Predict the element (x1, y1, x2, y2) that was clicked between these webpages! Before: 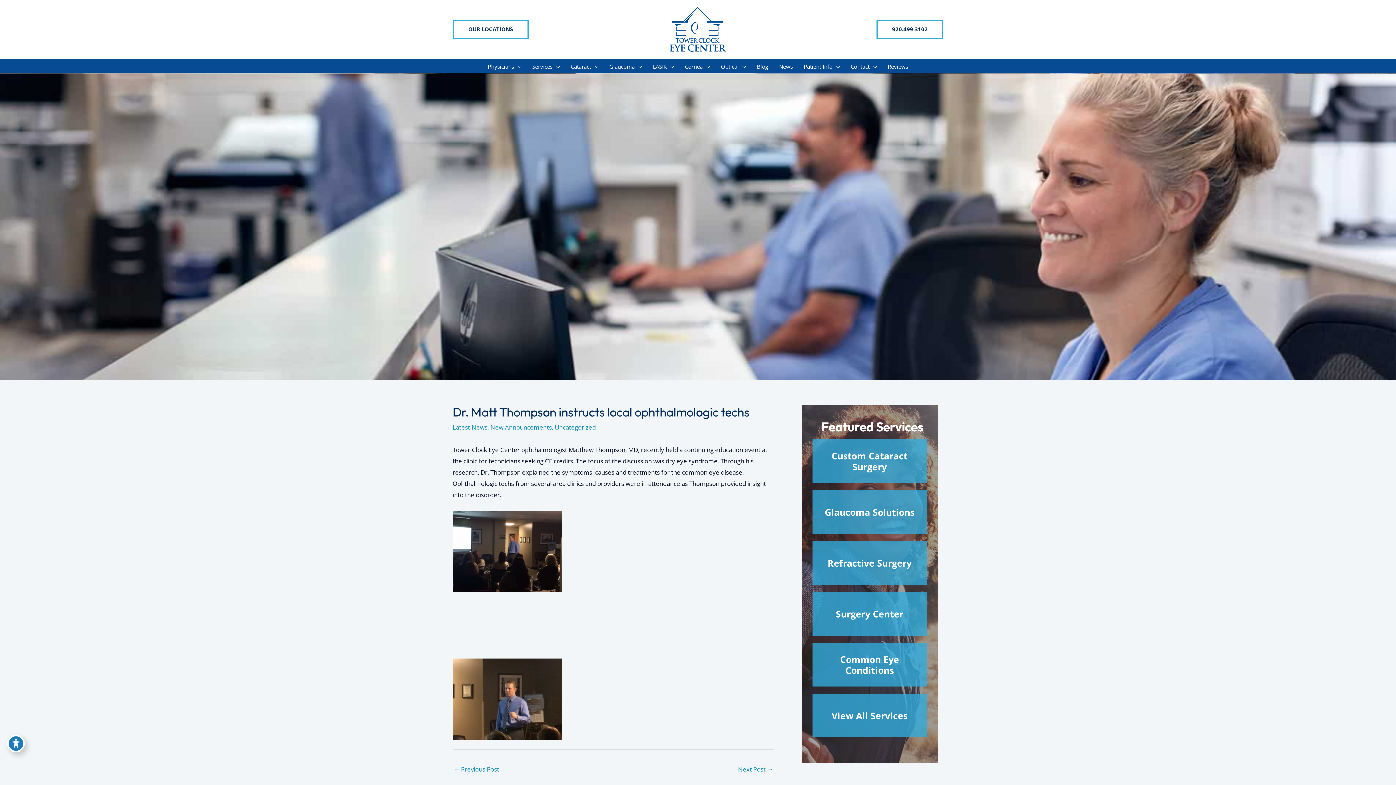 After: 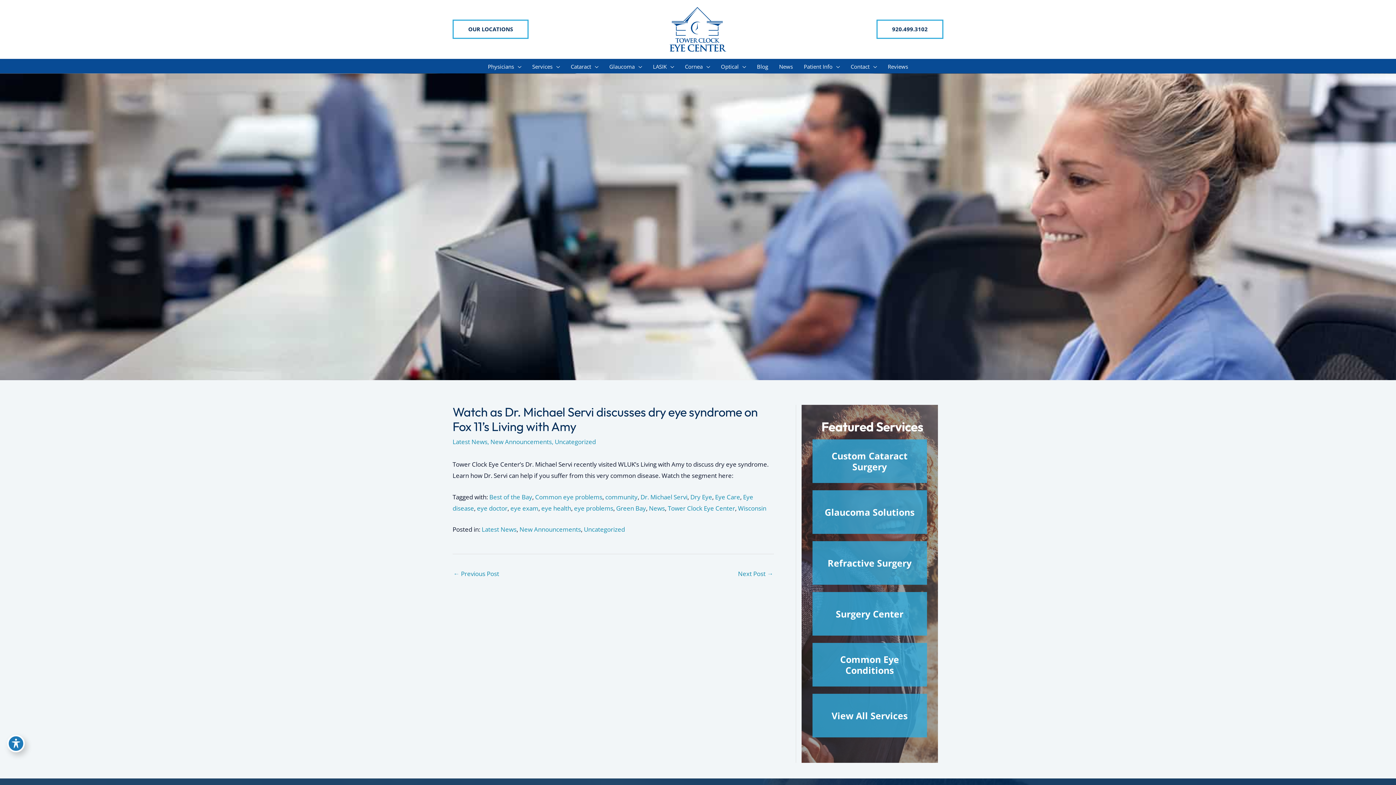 Action: label: ← Previous Post bbox: (453, 763, 499, 777)